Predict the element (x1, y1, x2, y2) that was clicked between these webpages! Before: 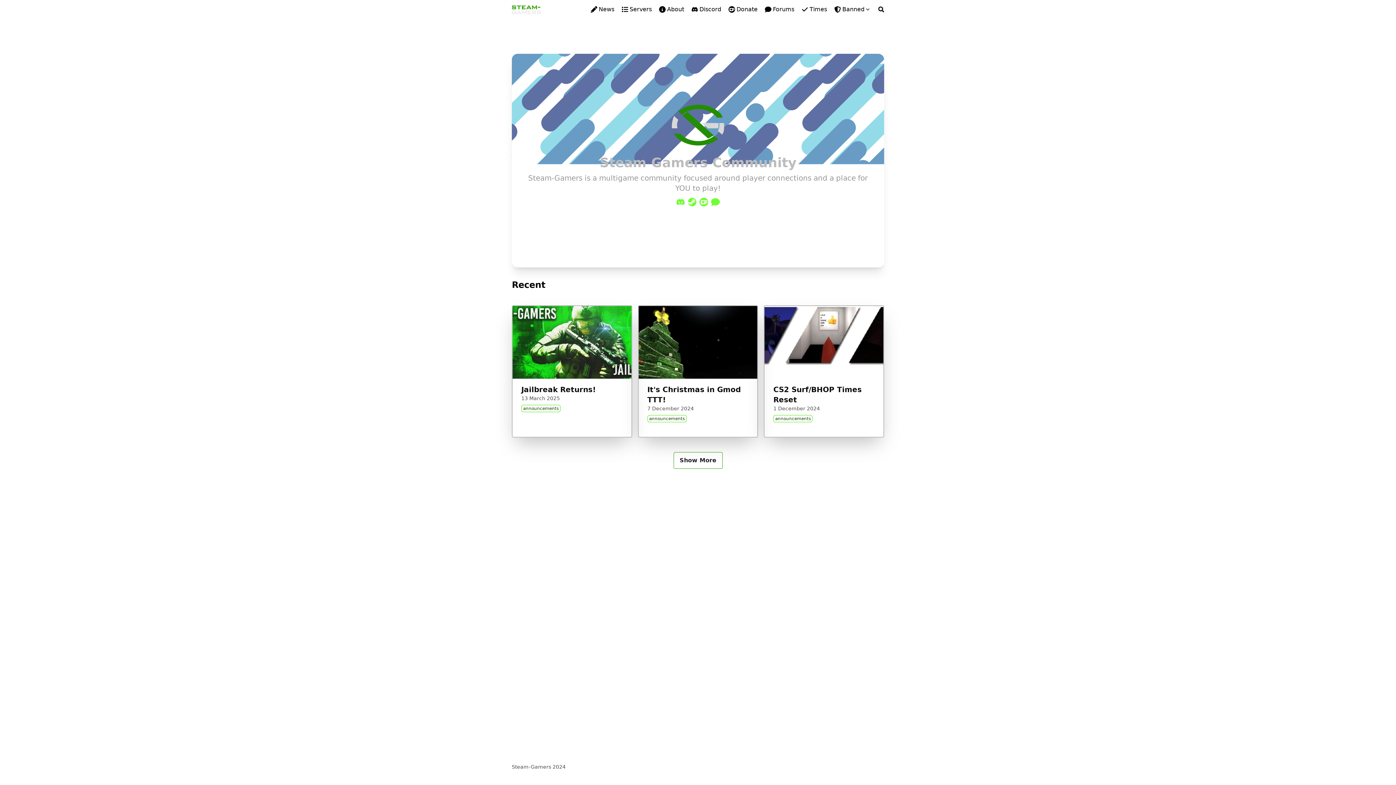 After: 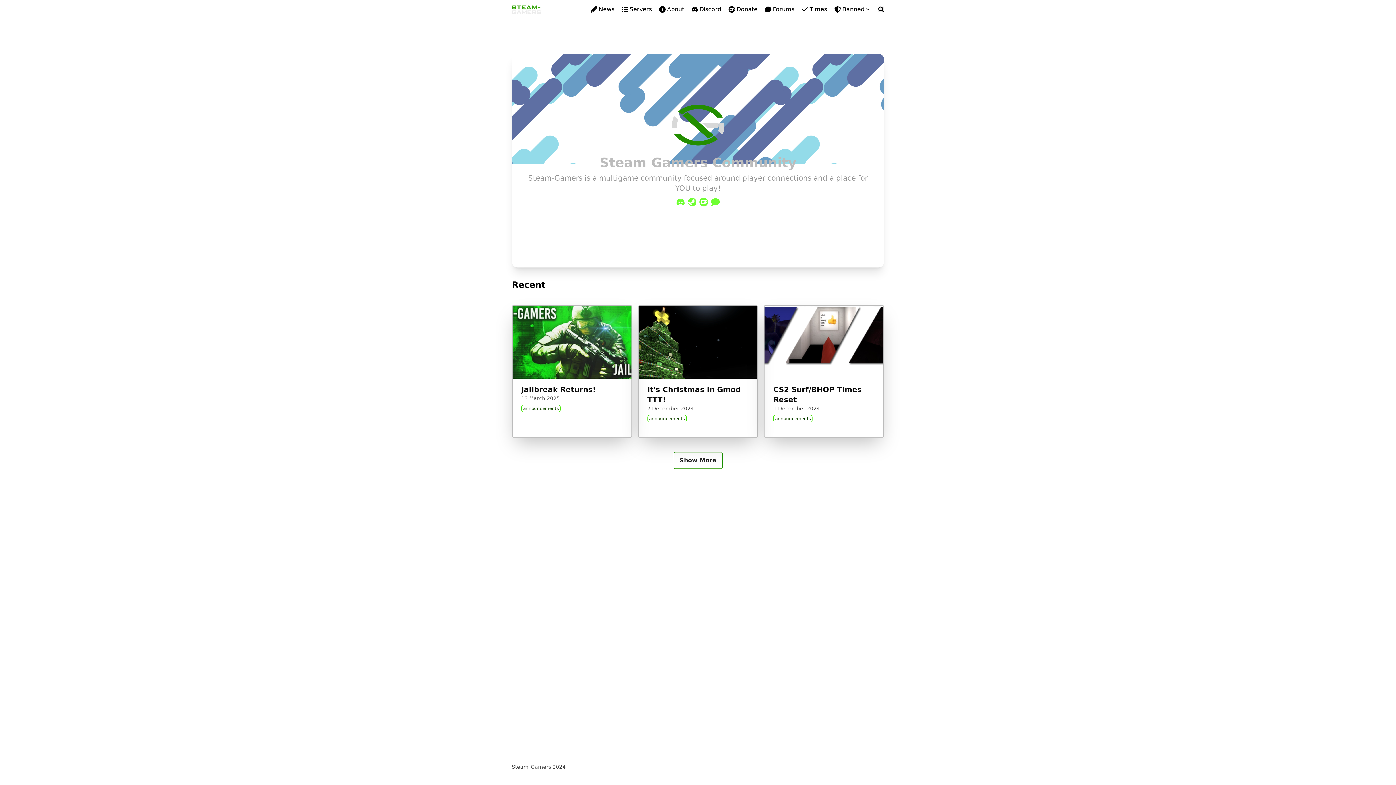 Action: bbox: (512, 2, 541, 15) label: Steam Gamers